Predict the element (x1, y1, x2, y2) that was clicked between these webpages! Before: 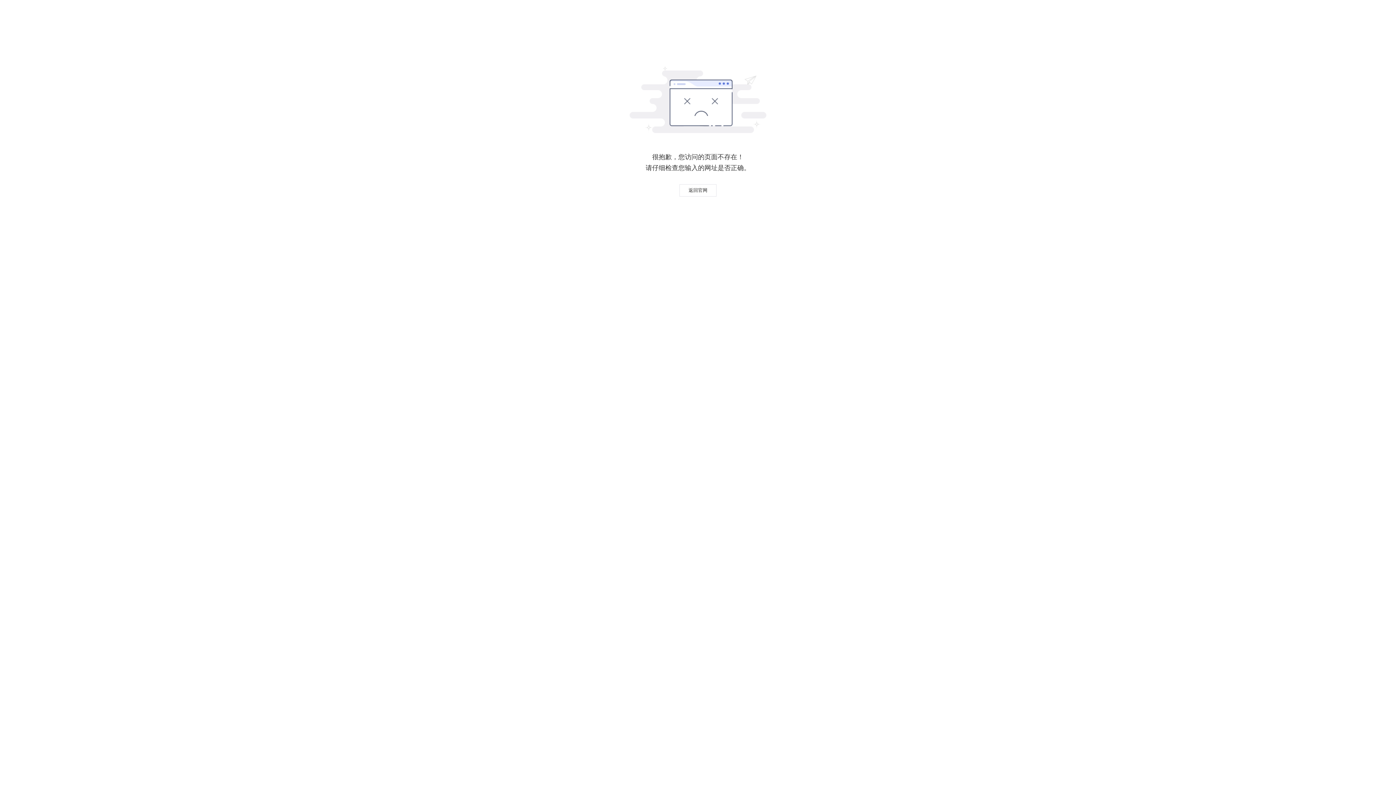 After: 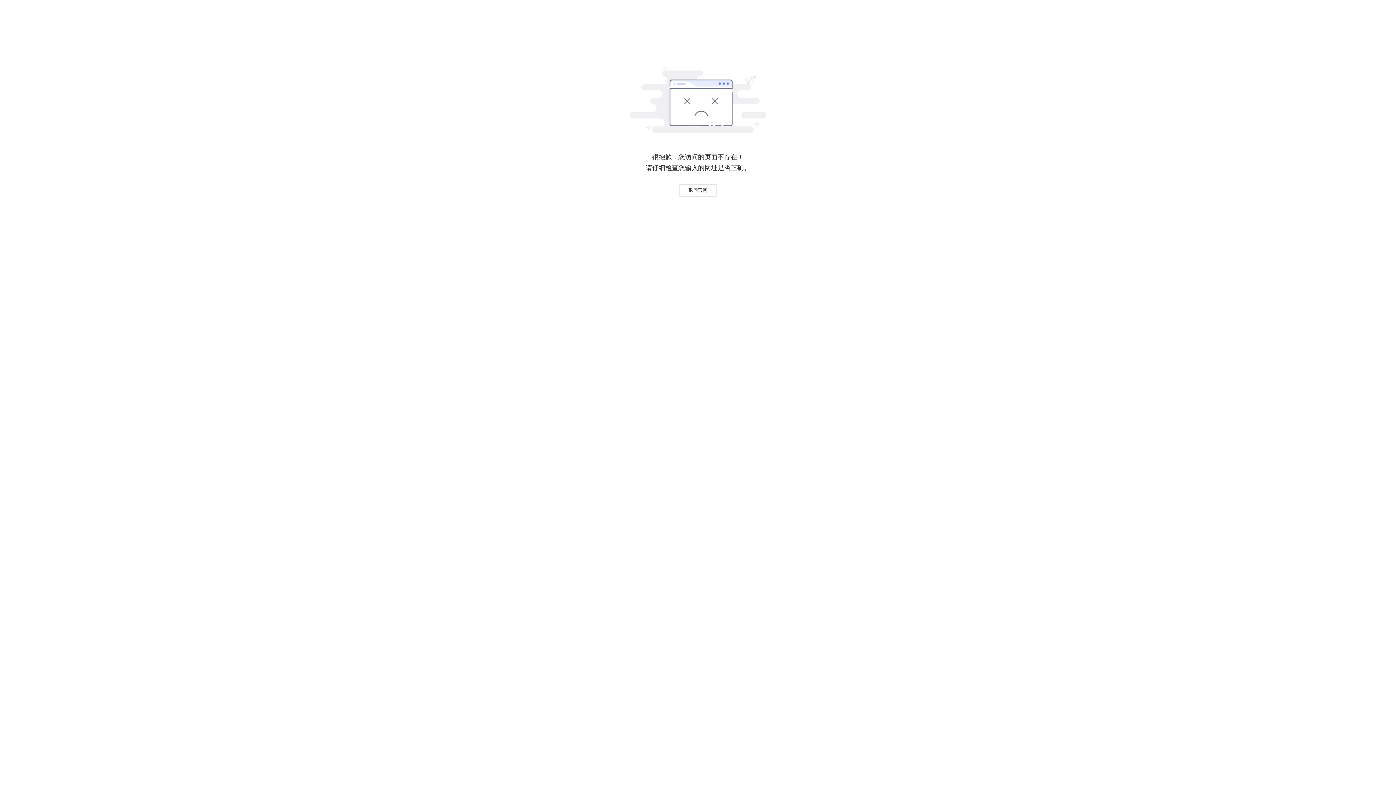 Action: label: 返回官网 bbox: (679, 184, 716, 196)